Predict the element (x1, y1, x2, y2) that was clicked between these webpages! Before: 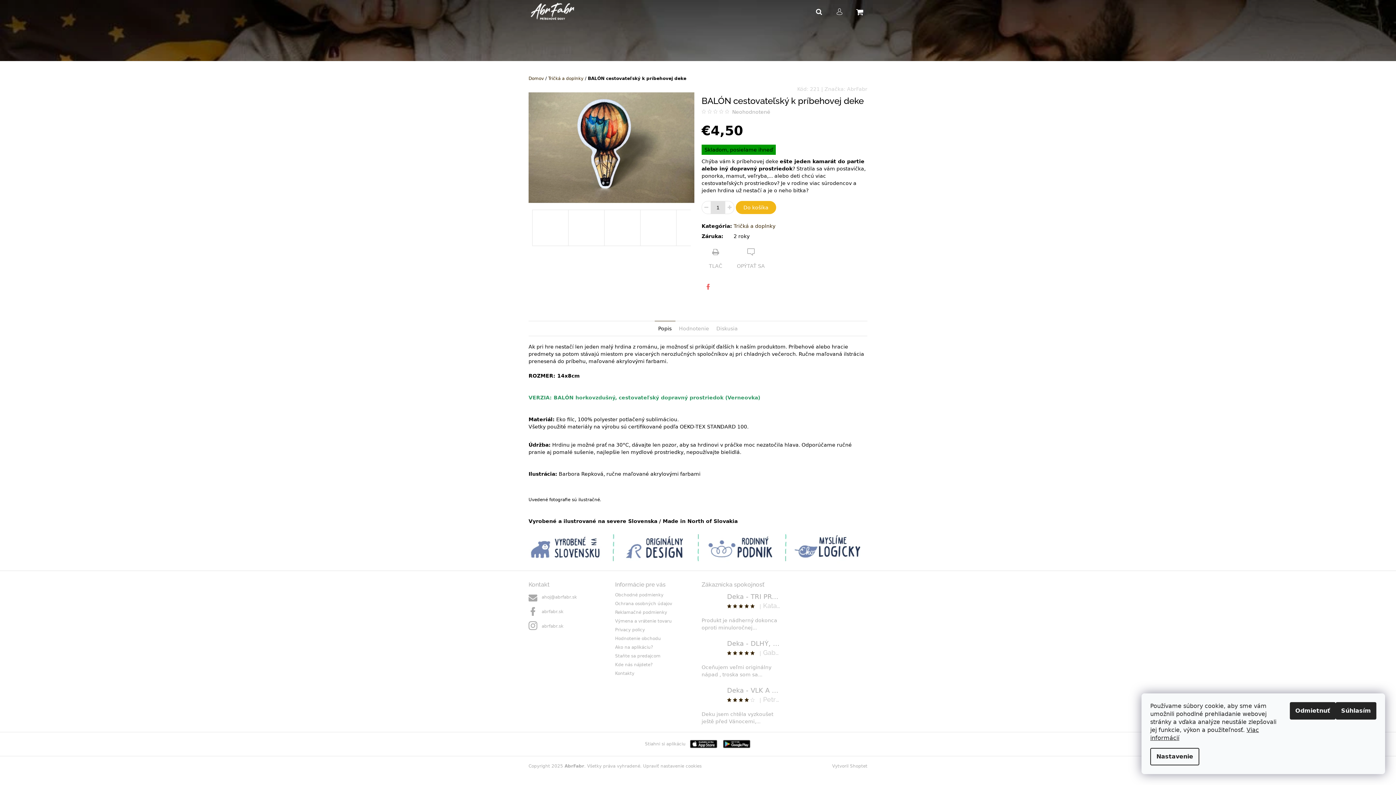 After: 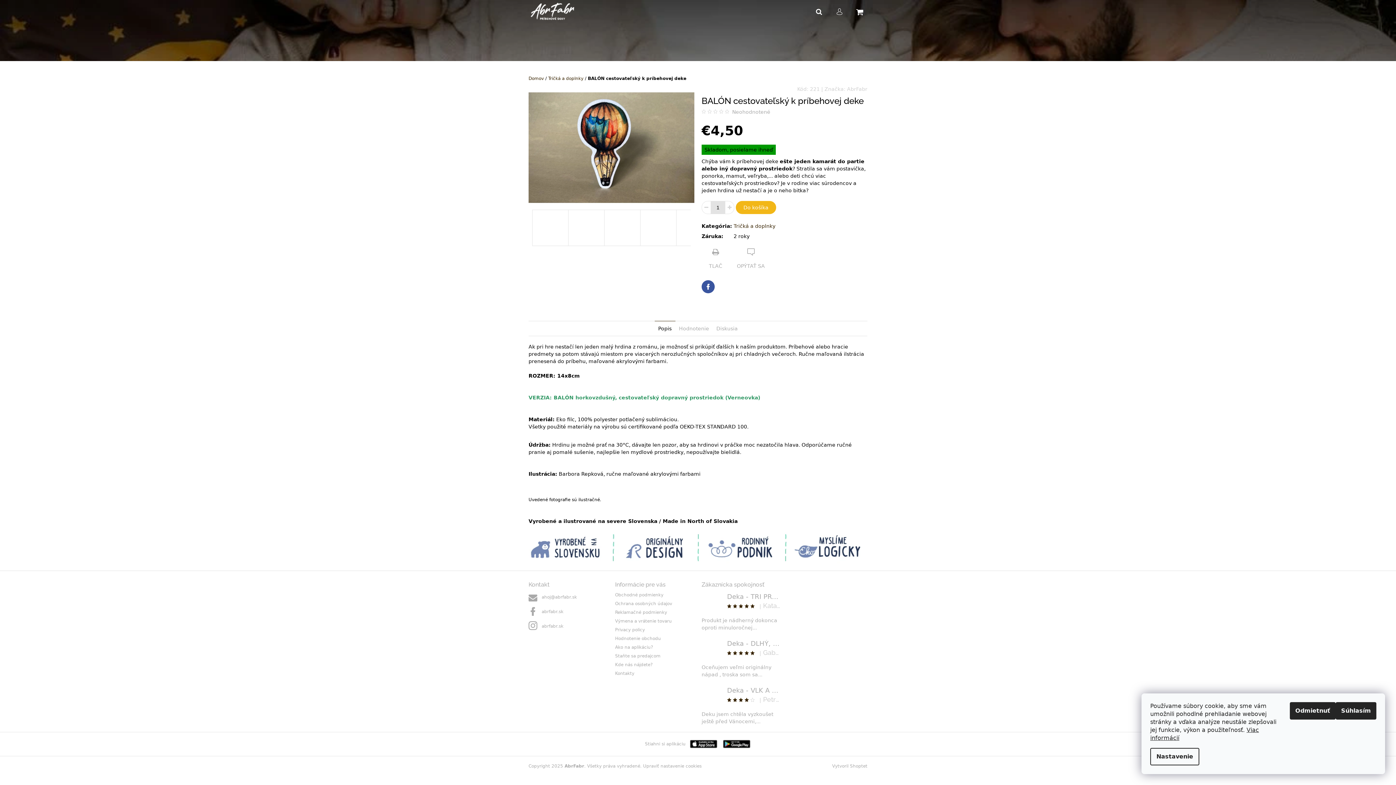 Action: bbox: (701, 280, 714, 293) label: Facebook